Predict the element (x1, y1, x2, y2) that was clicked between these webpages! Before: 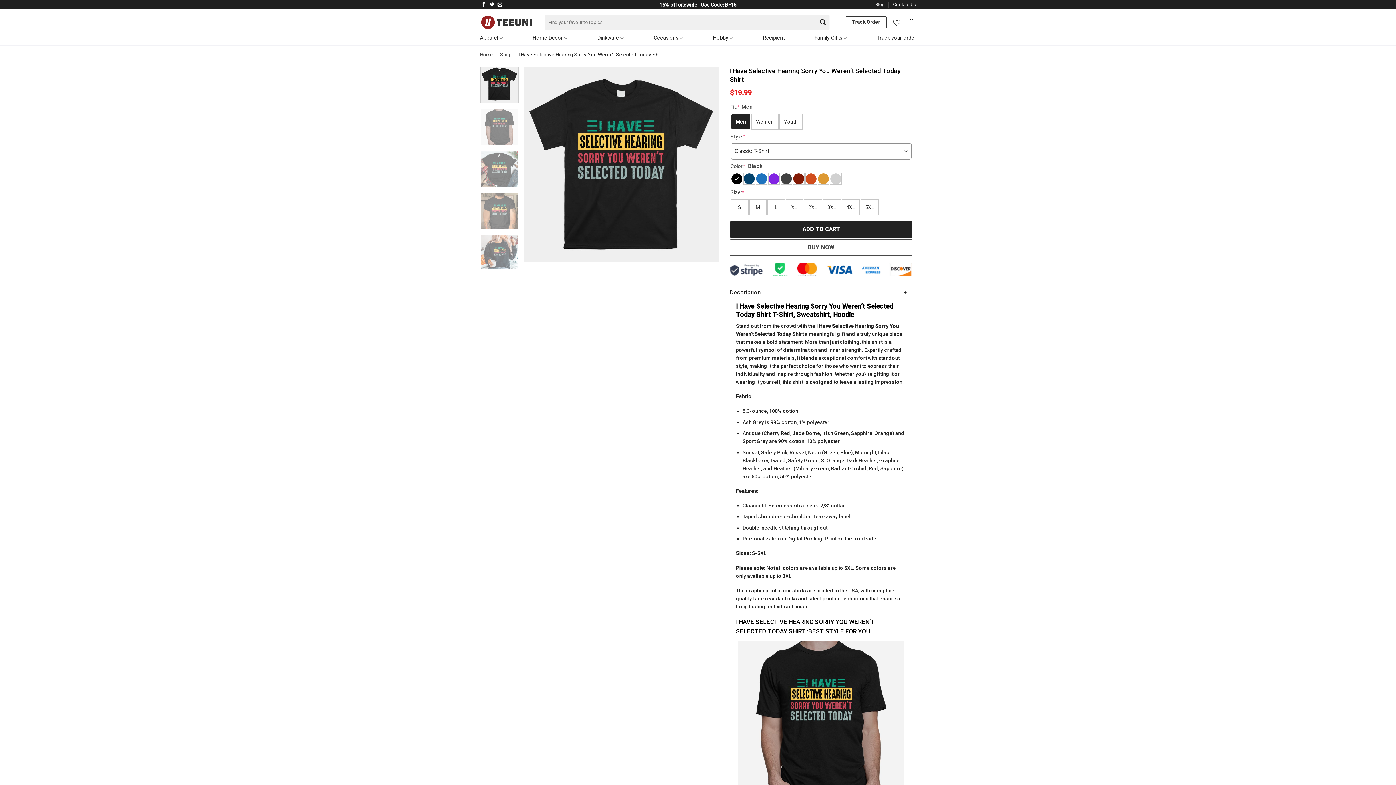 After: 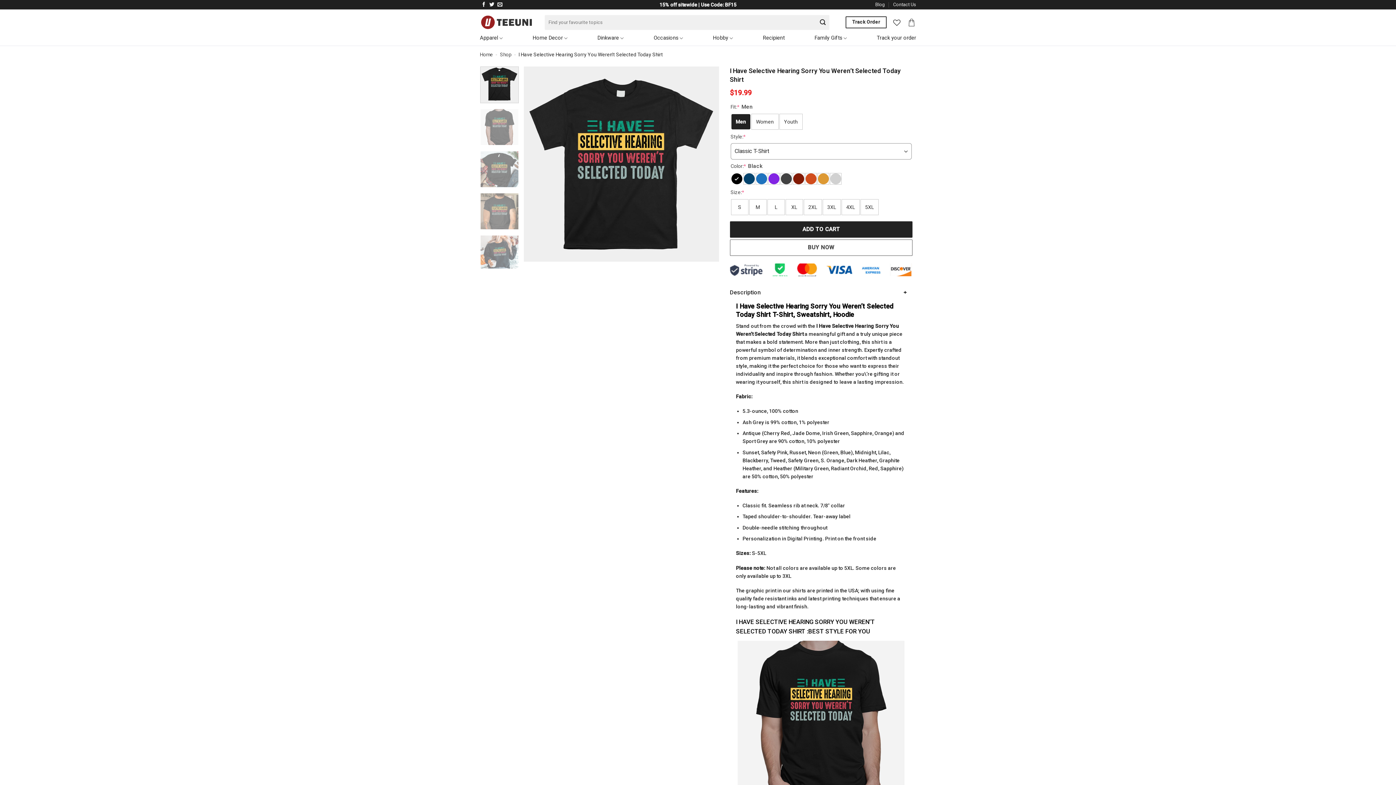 Action: bbox: (480, 66, 518, 103)